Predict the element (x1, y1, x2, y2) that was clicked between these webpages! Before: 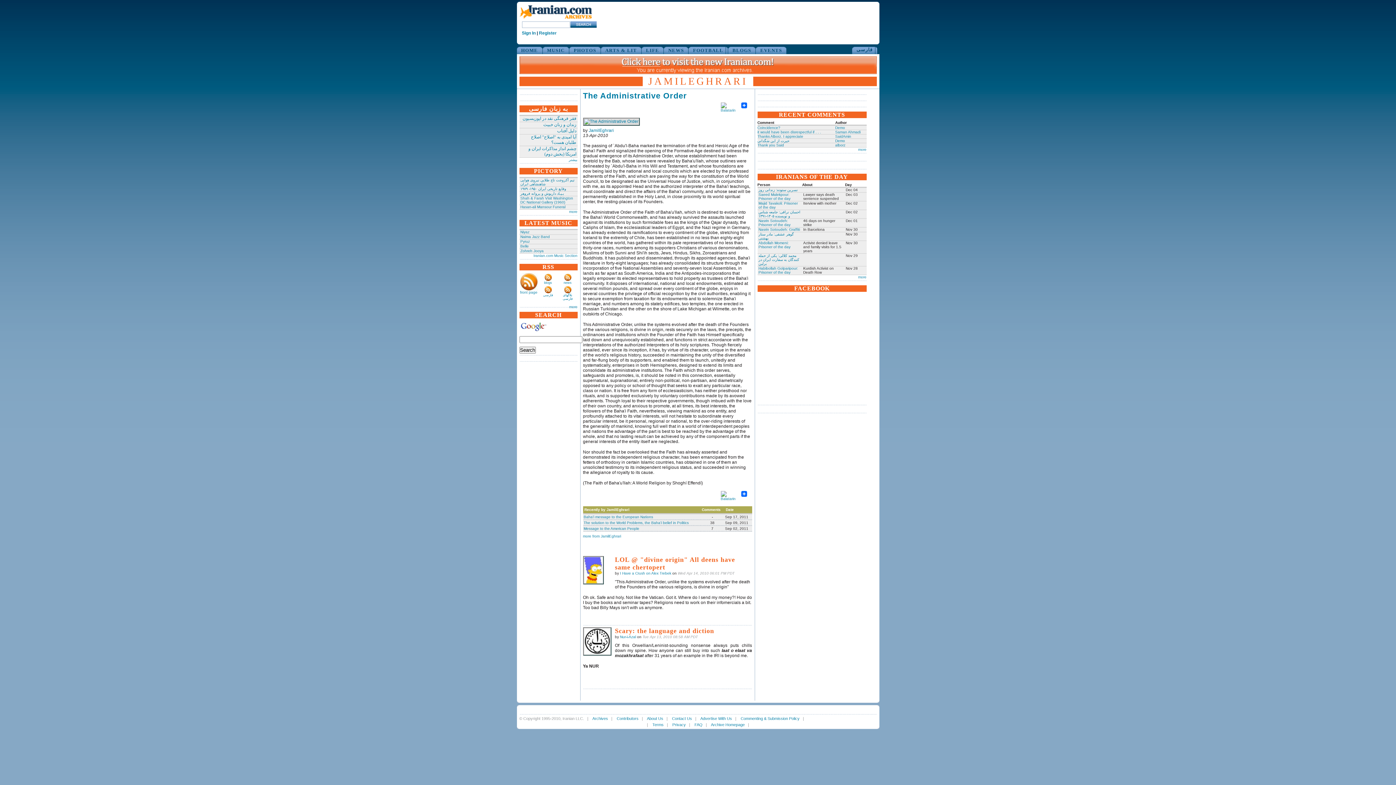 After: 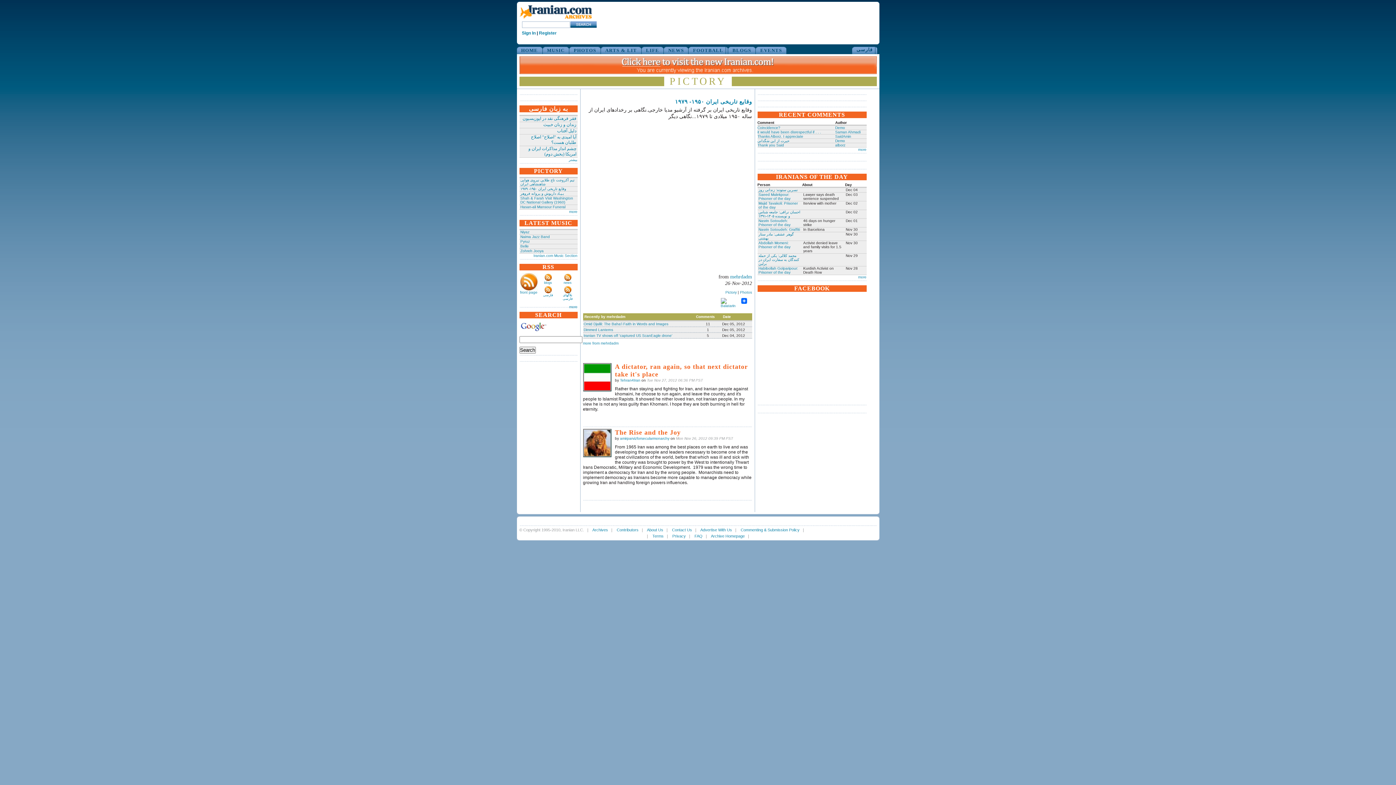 Action: bbox: (520, 186, 566, 190) label: وقایع تاریخی‌ ایران ۱۹۵۰- ۱۹۷۹